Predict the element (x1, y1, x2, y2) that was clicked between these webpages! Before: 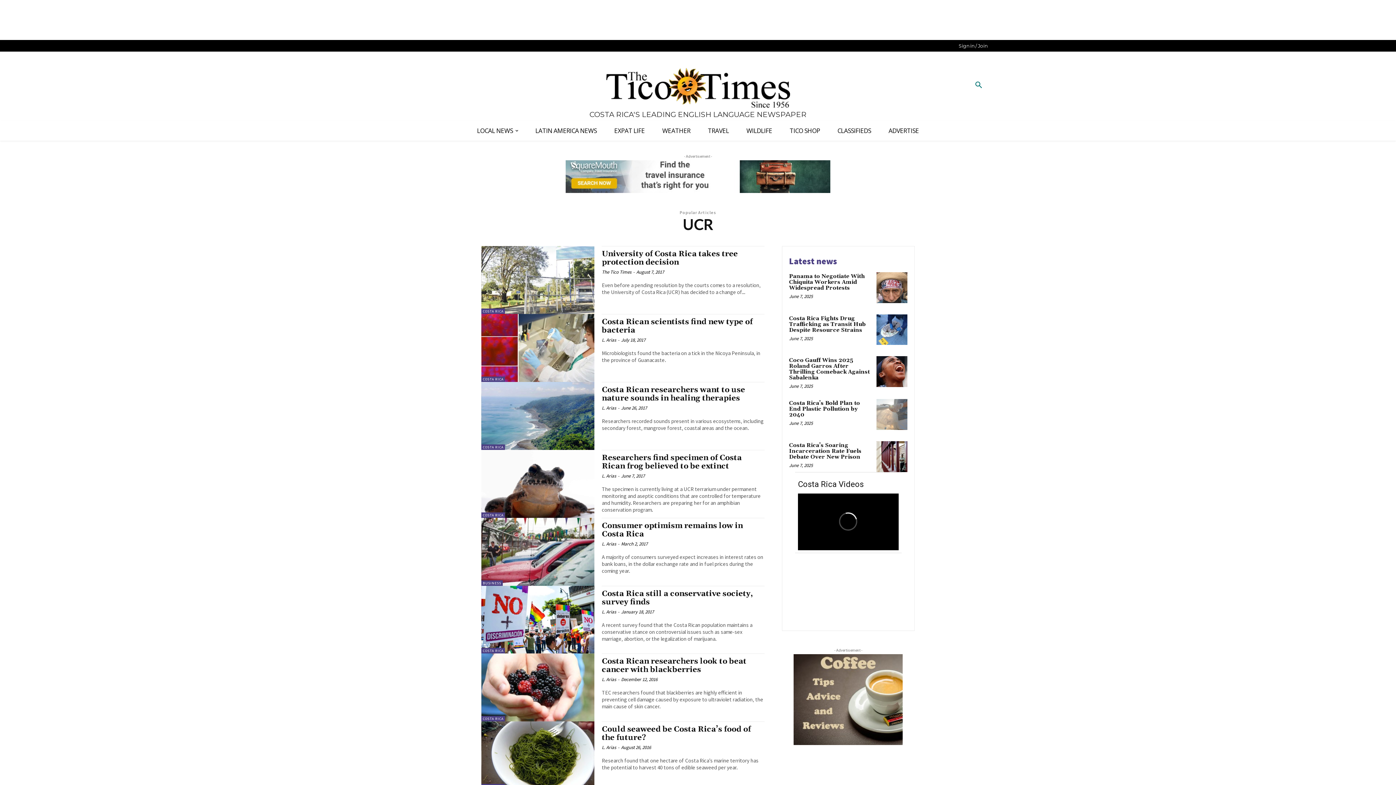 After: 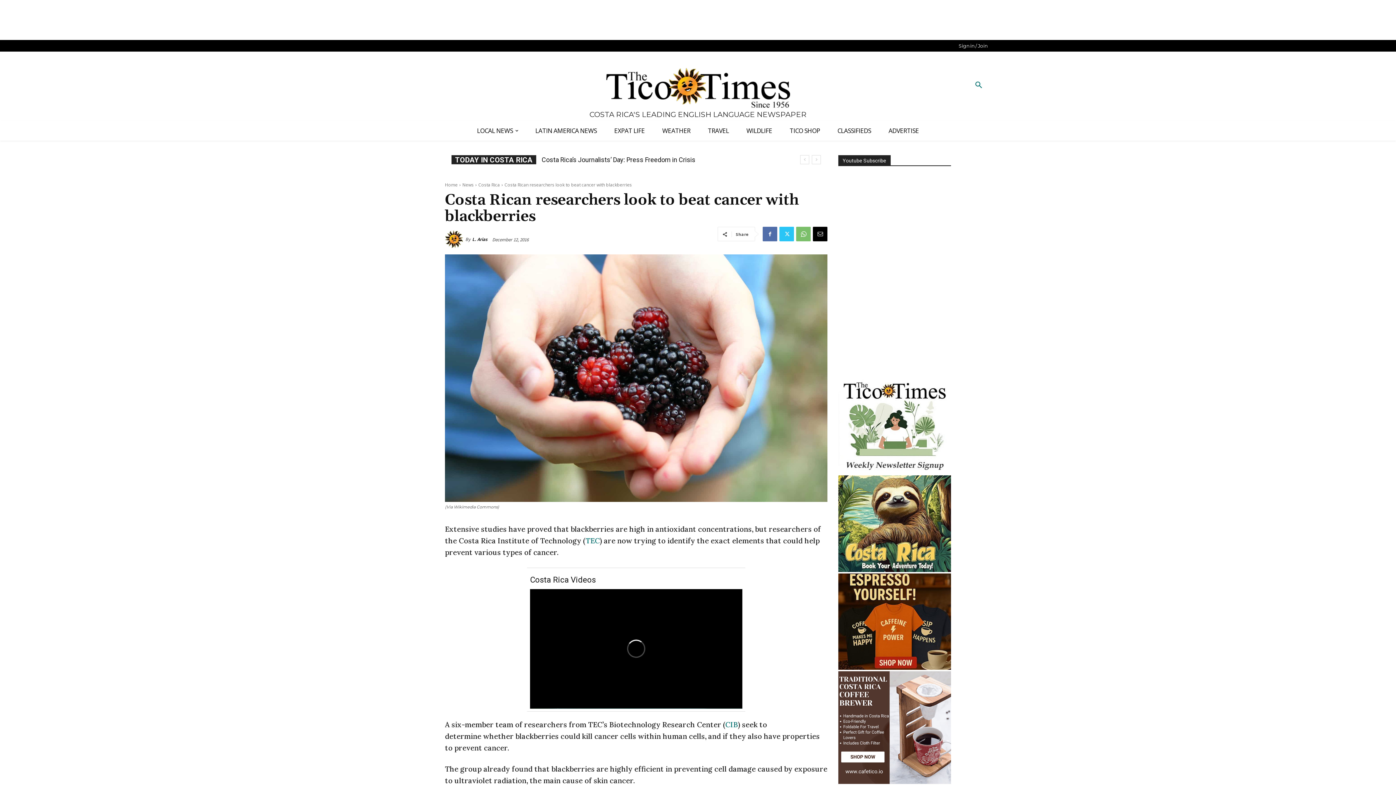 Action: label: Costa Rican researchers look to beat cancer with blackberries bbox: (601, 657, 746, 675)